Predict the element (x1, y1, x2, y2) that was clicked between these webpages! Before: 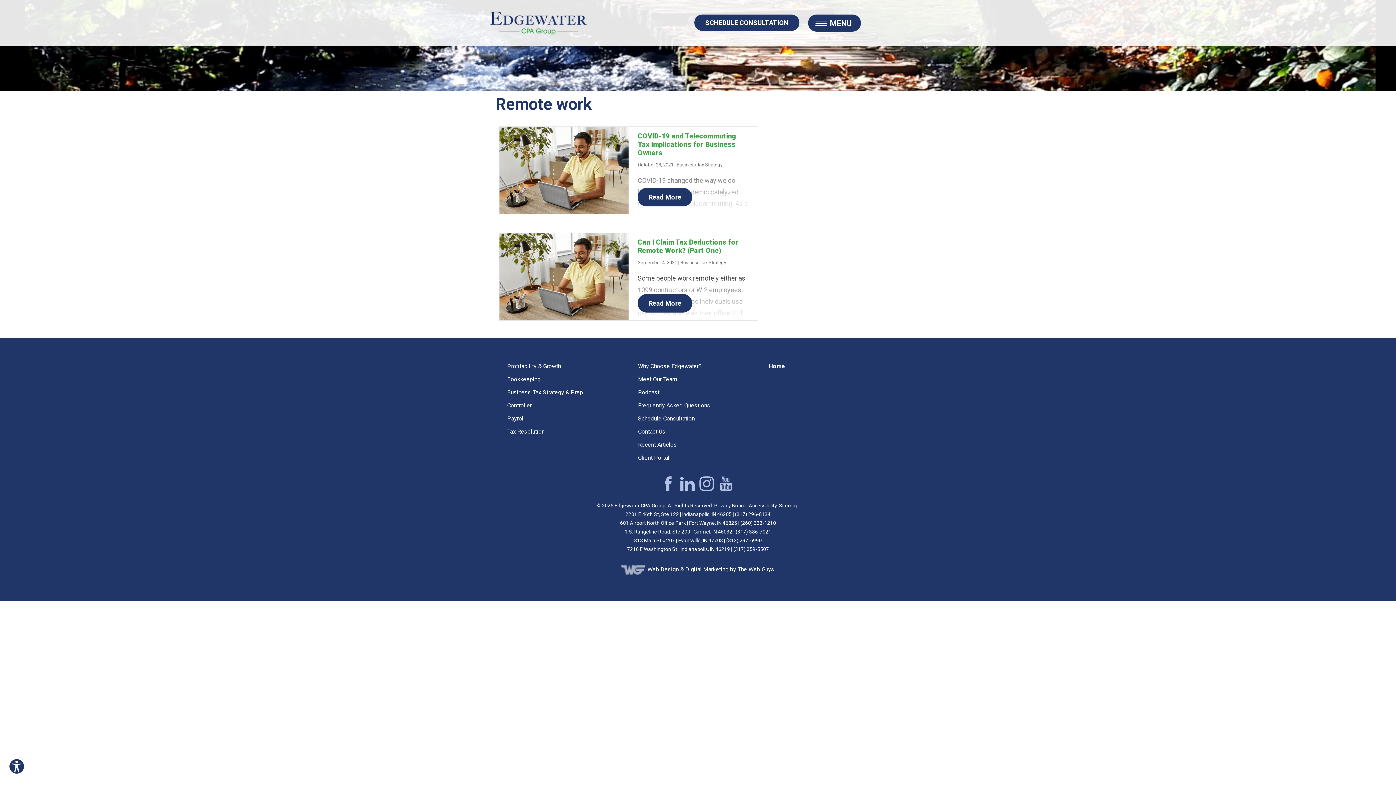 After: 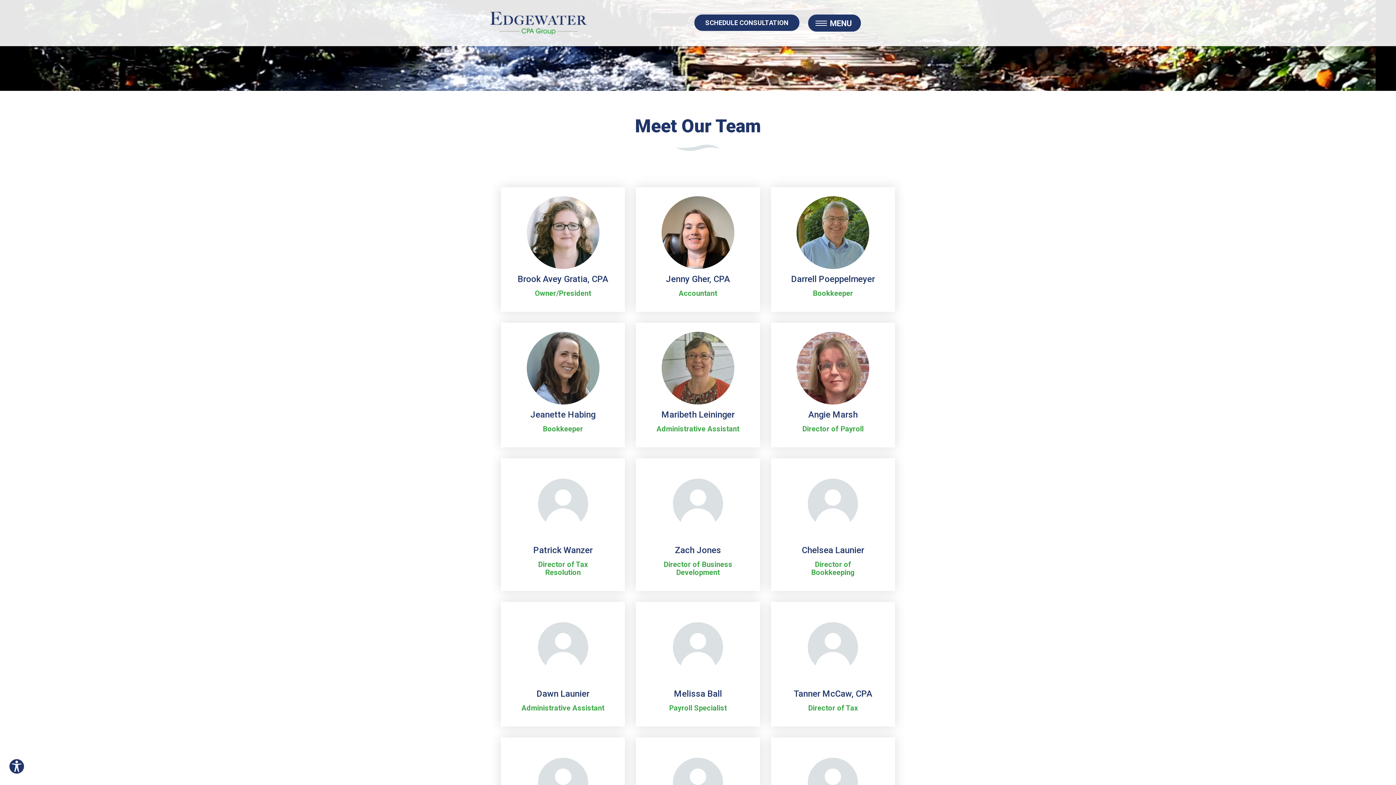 Action: bbox: (638, 376, 677, 382) label: Meet Our Team